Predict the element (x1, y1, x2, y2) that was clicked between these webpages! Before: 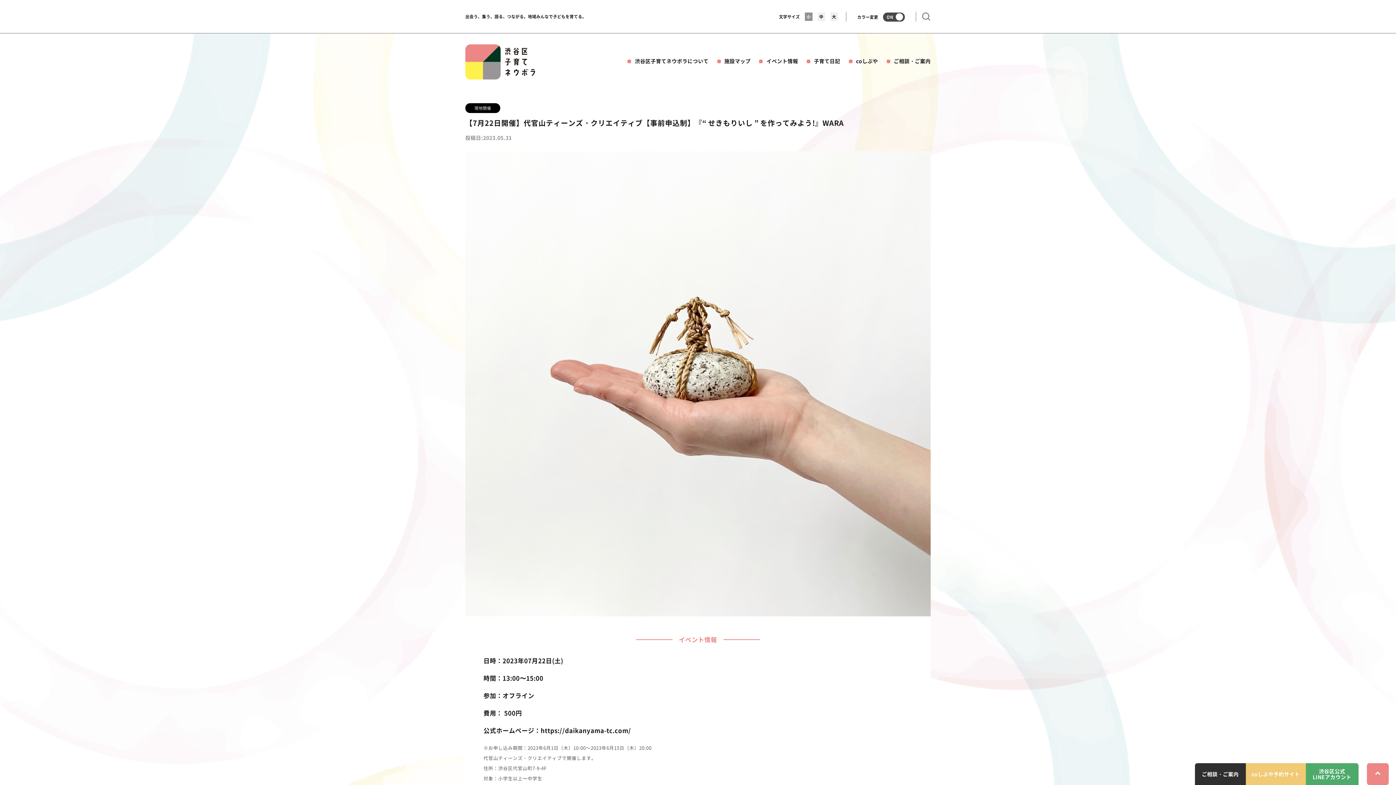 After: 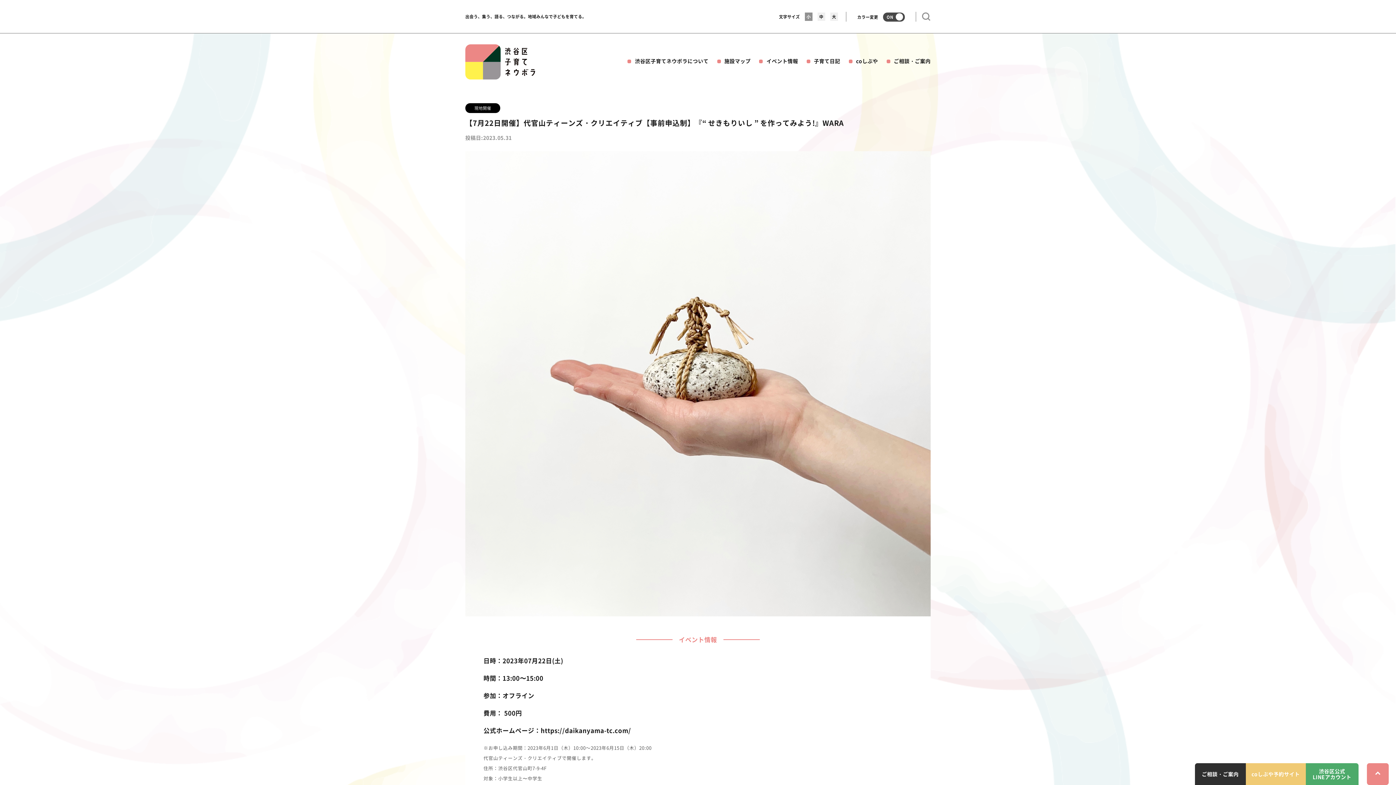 Action: label: coしぶや予約サイト bbox: (1246, 763, 1306, 785)